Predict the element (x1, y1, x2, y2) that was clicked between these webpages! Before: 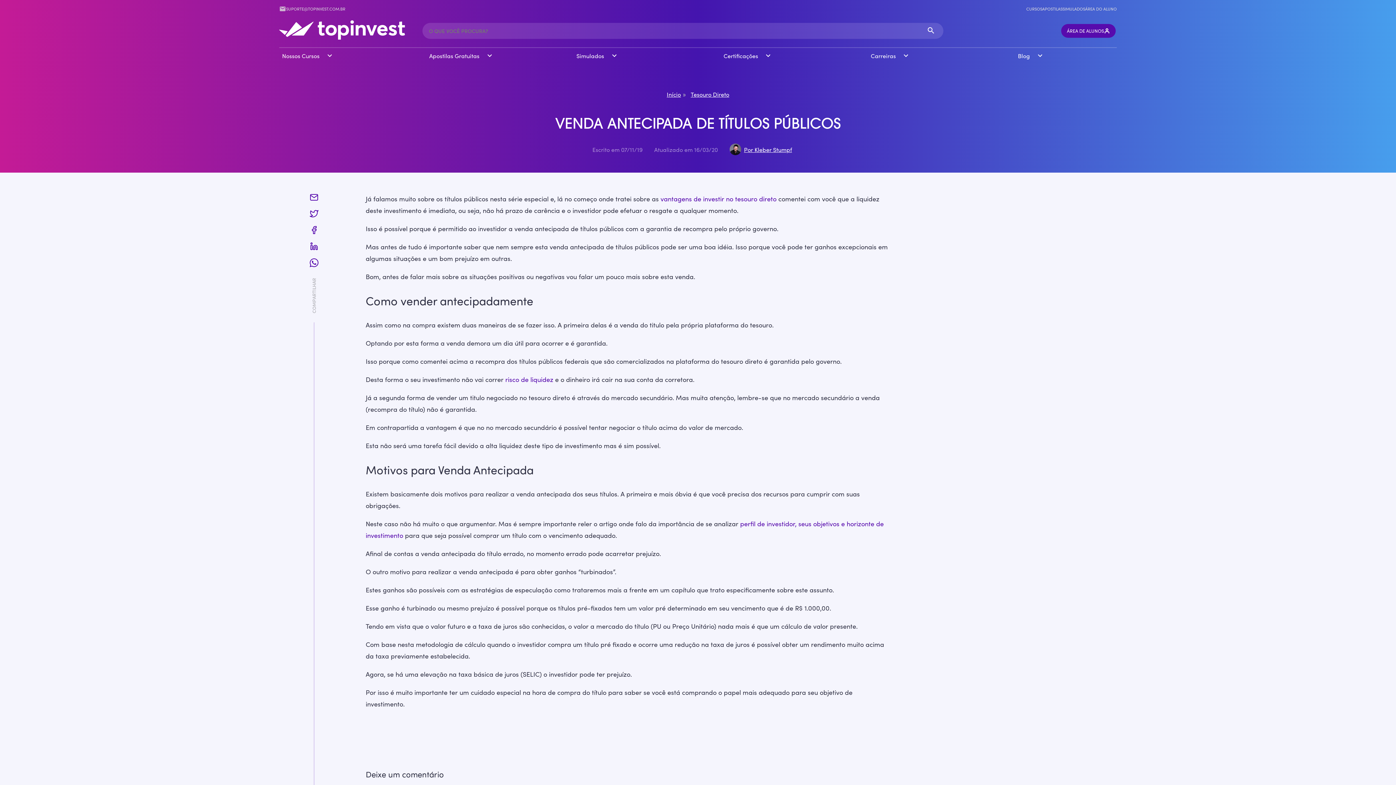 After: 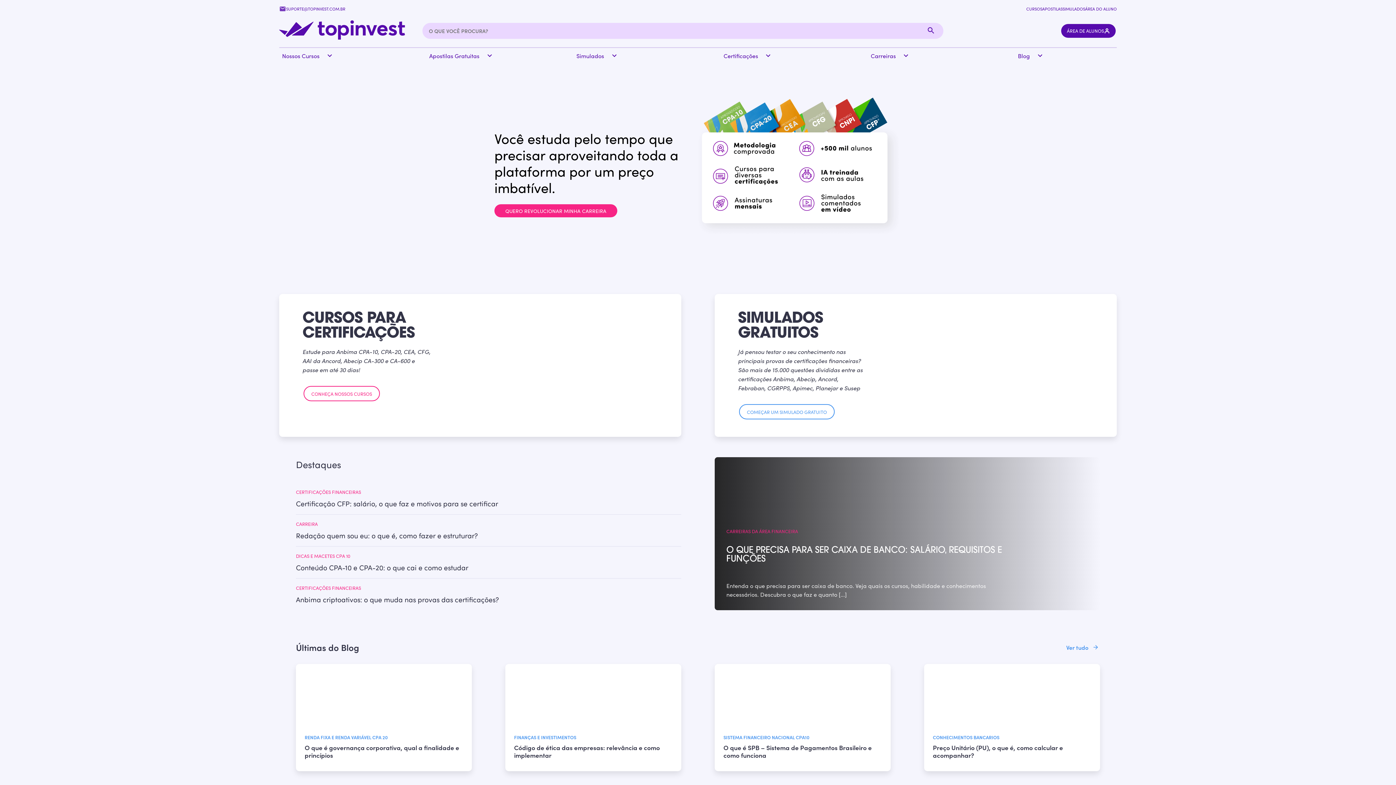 Action: bbox: (279, 33, 404, 41)